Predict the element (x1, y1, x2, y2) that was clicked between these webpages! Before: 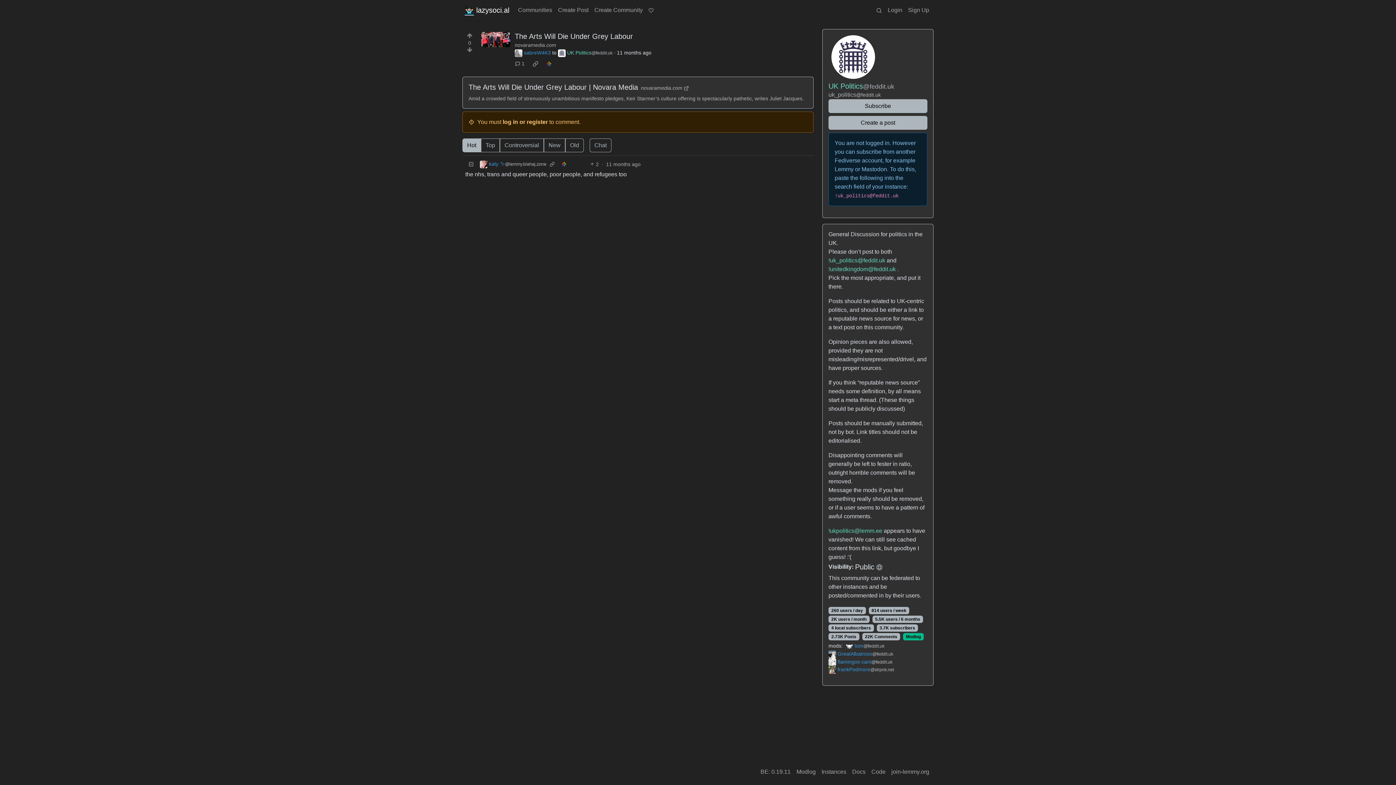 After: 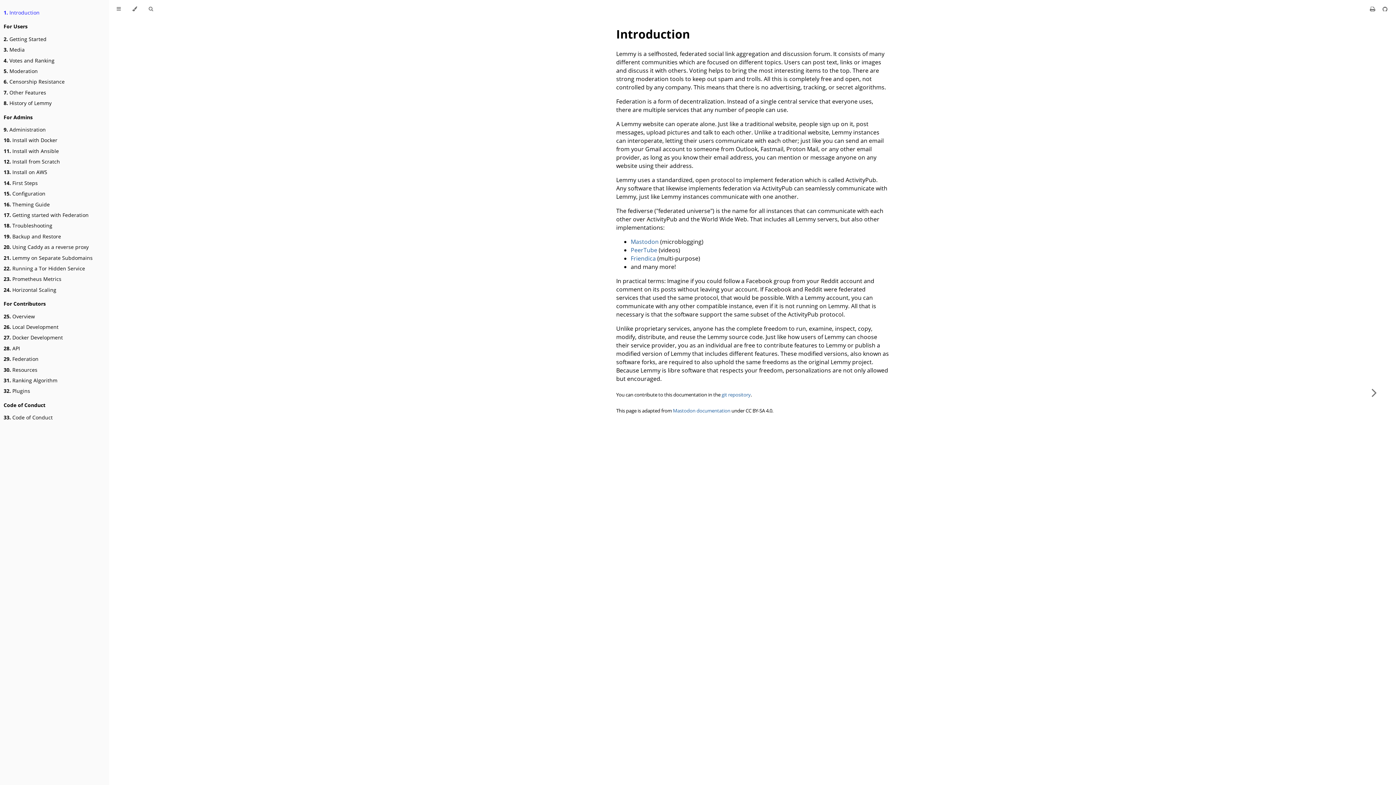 Action: label: Docs bbox: (849, 765, 868, 779)